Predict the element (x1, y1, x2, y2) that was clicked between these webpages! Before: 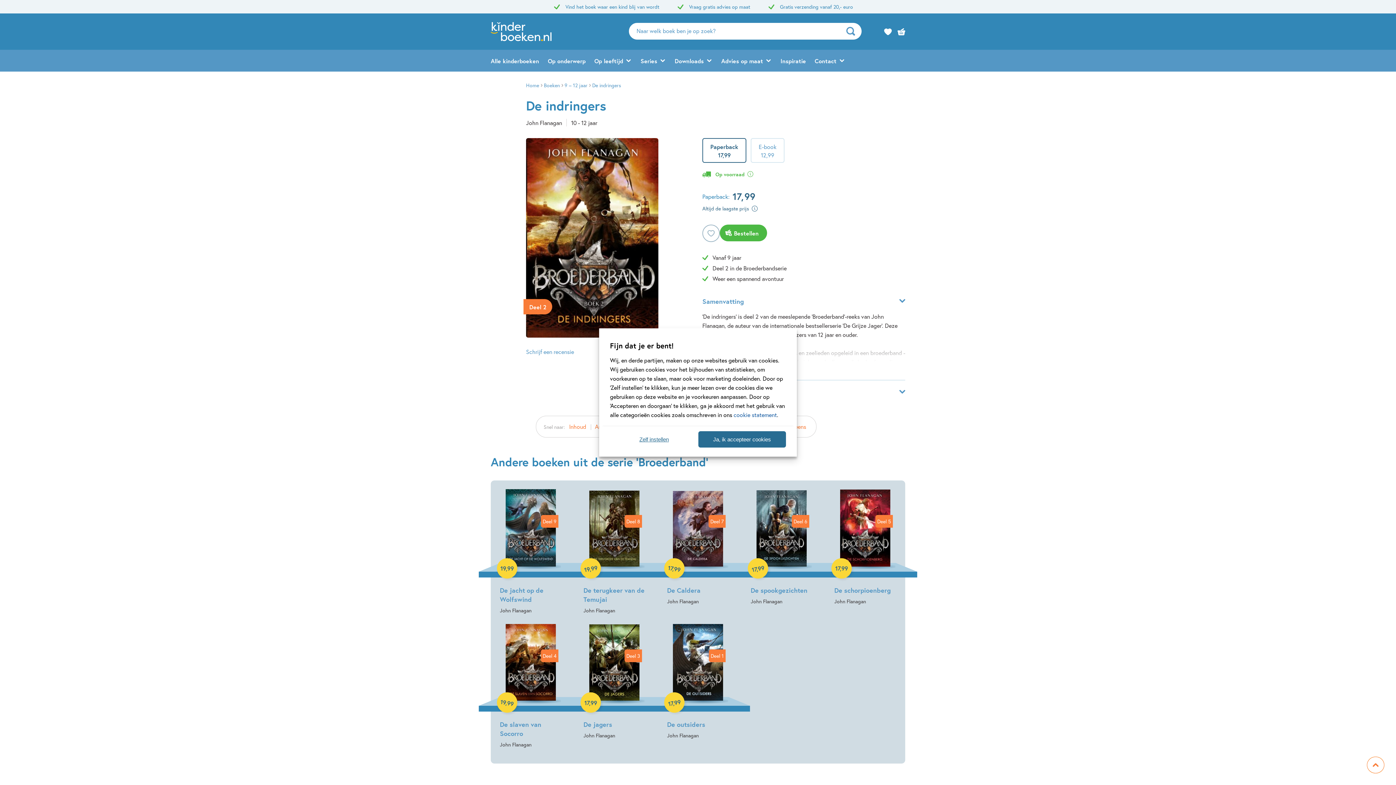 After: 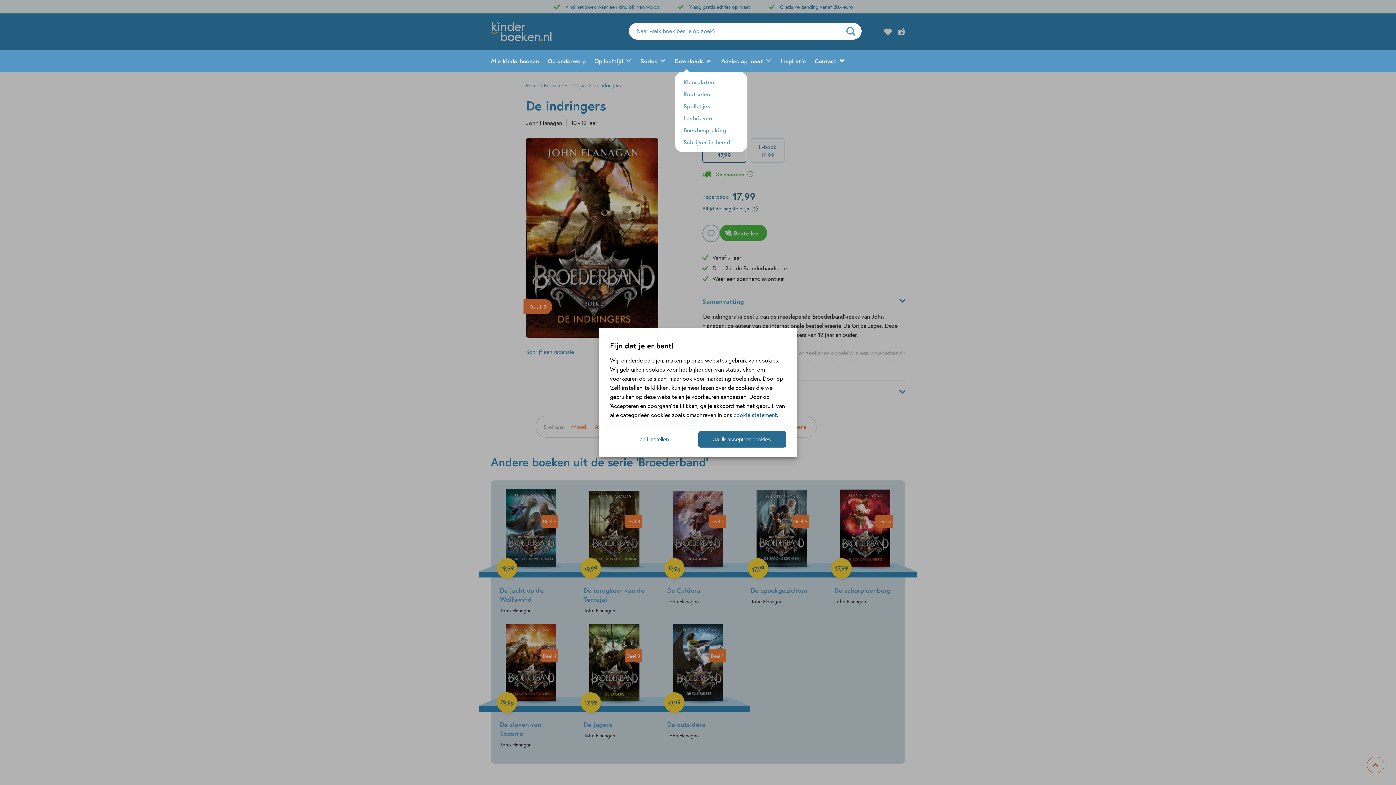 Action: bbox: (674, 49, 712, 71) label: Downloads